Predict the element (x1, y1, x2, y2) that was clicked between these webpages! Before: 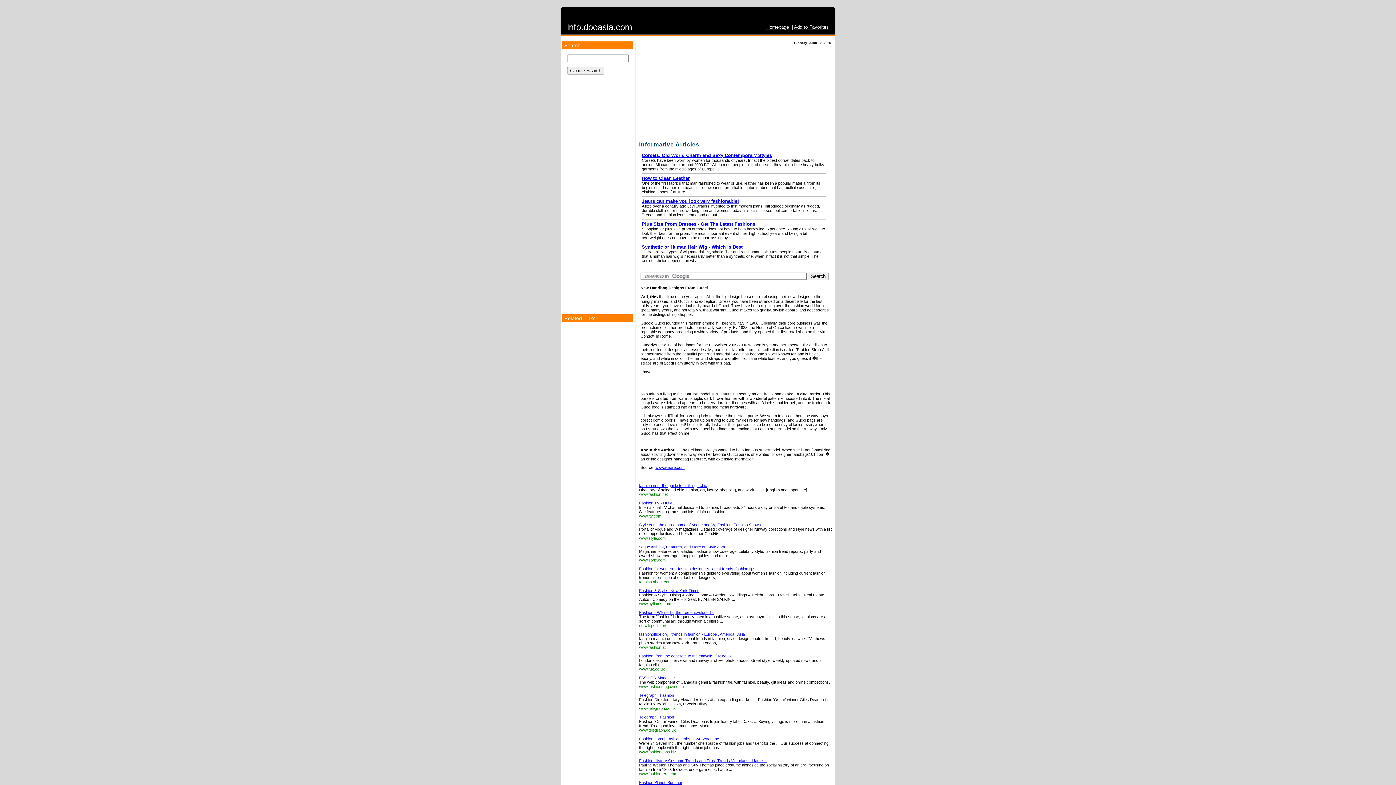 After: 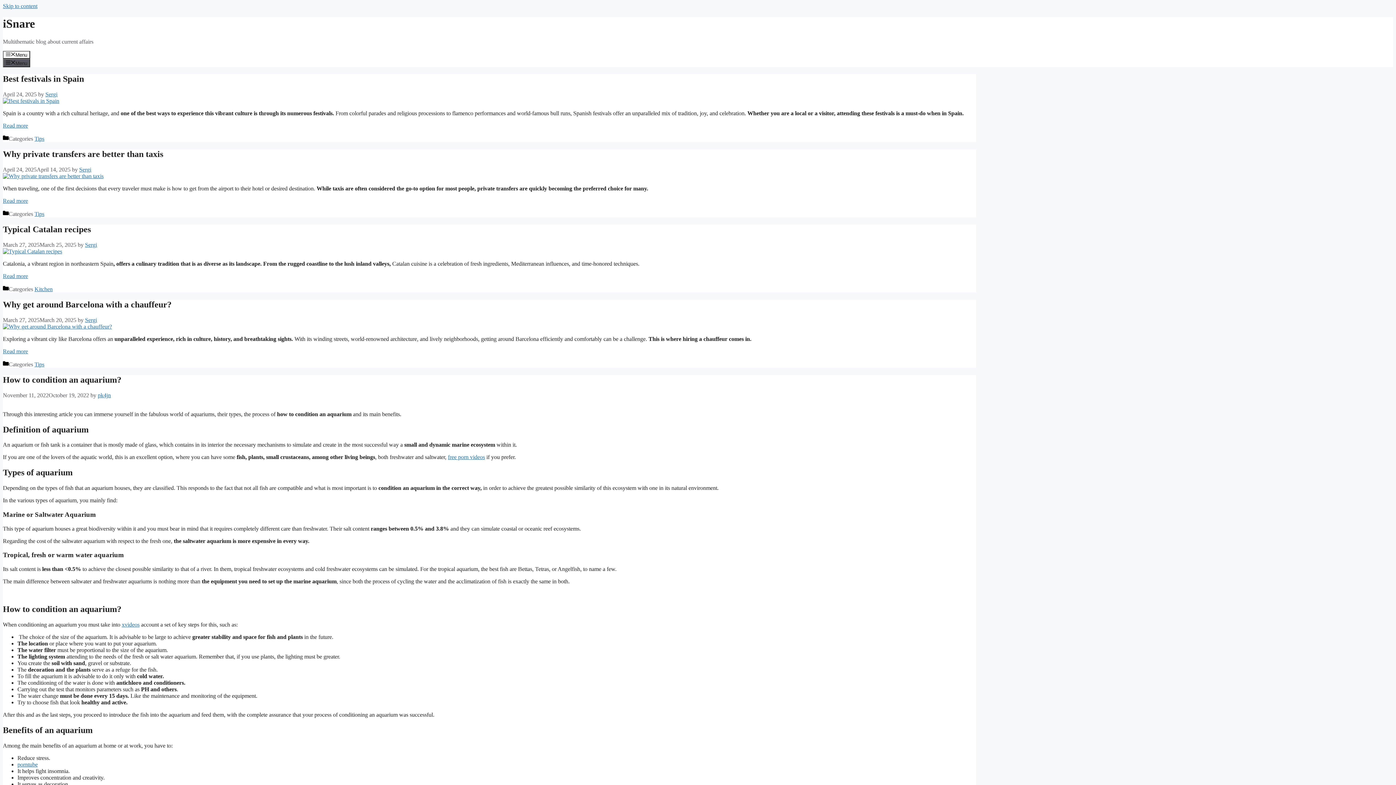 Action: bbox: (655, 465, 684, 469) label: www.isnare.com